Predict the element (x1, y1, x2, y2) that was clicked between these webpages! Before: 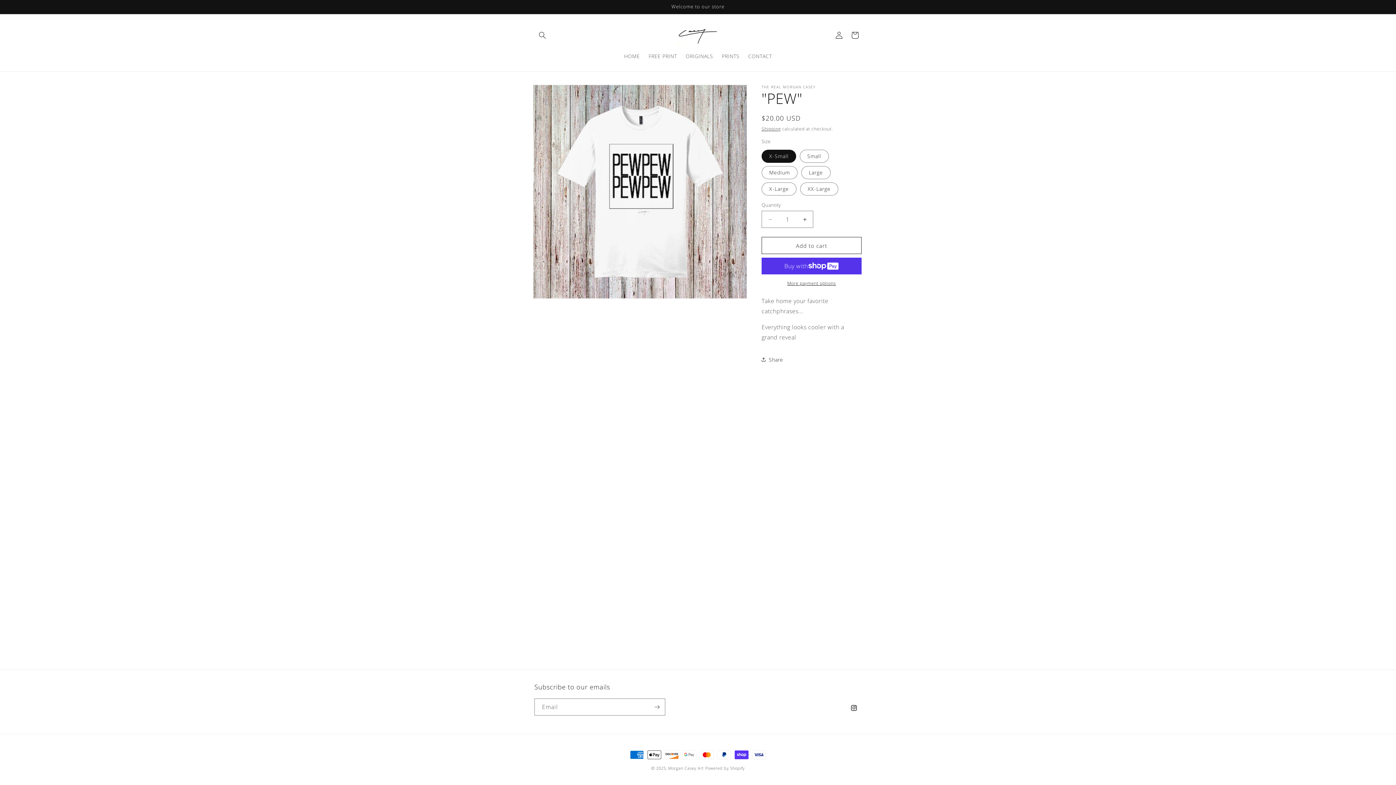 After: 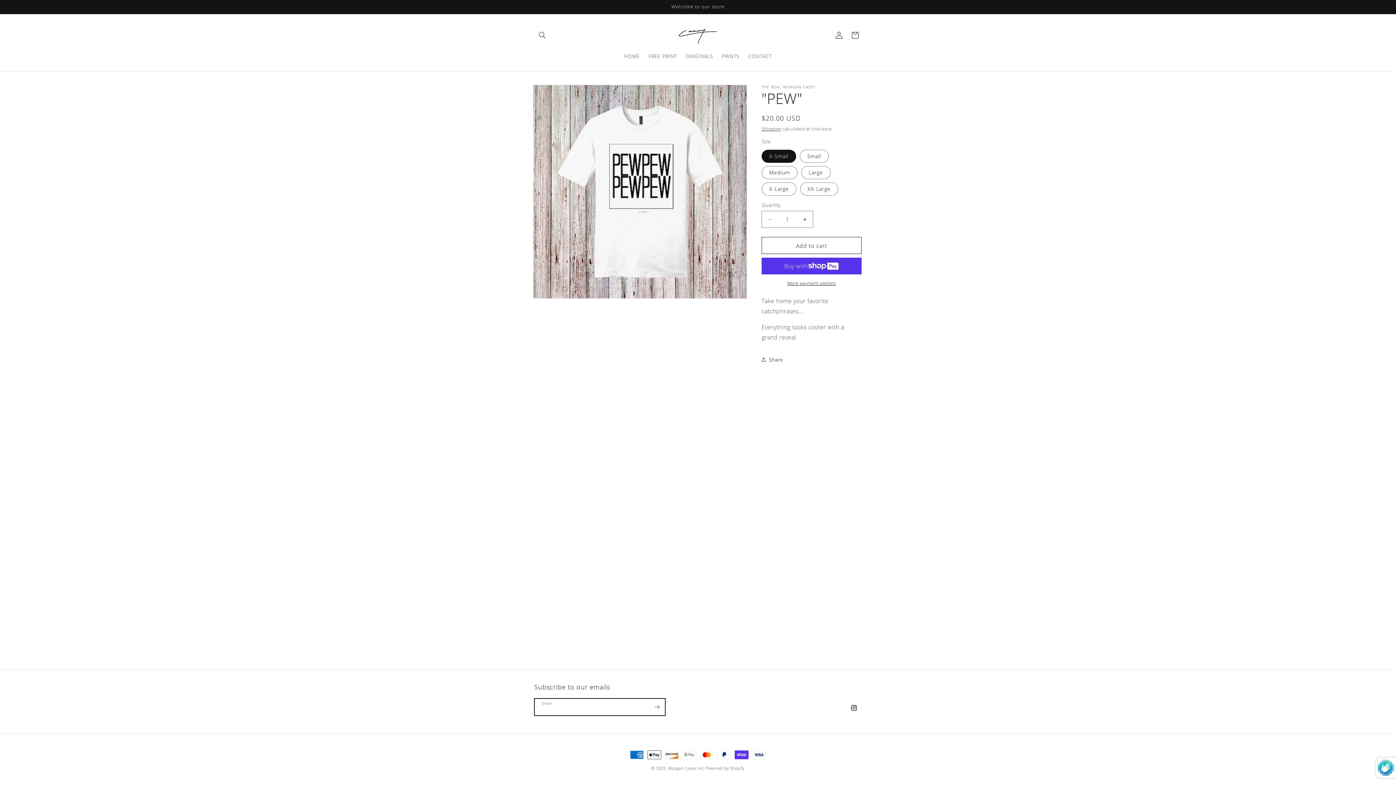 Action: bbox: (649, 698, 665, 716) label: Subscribe